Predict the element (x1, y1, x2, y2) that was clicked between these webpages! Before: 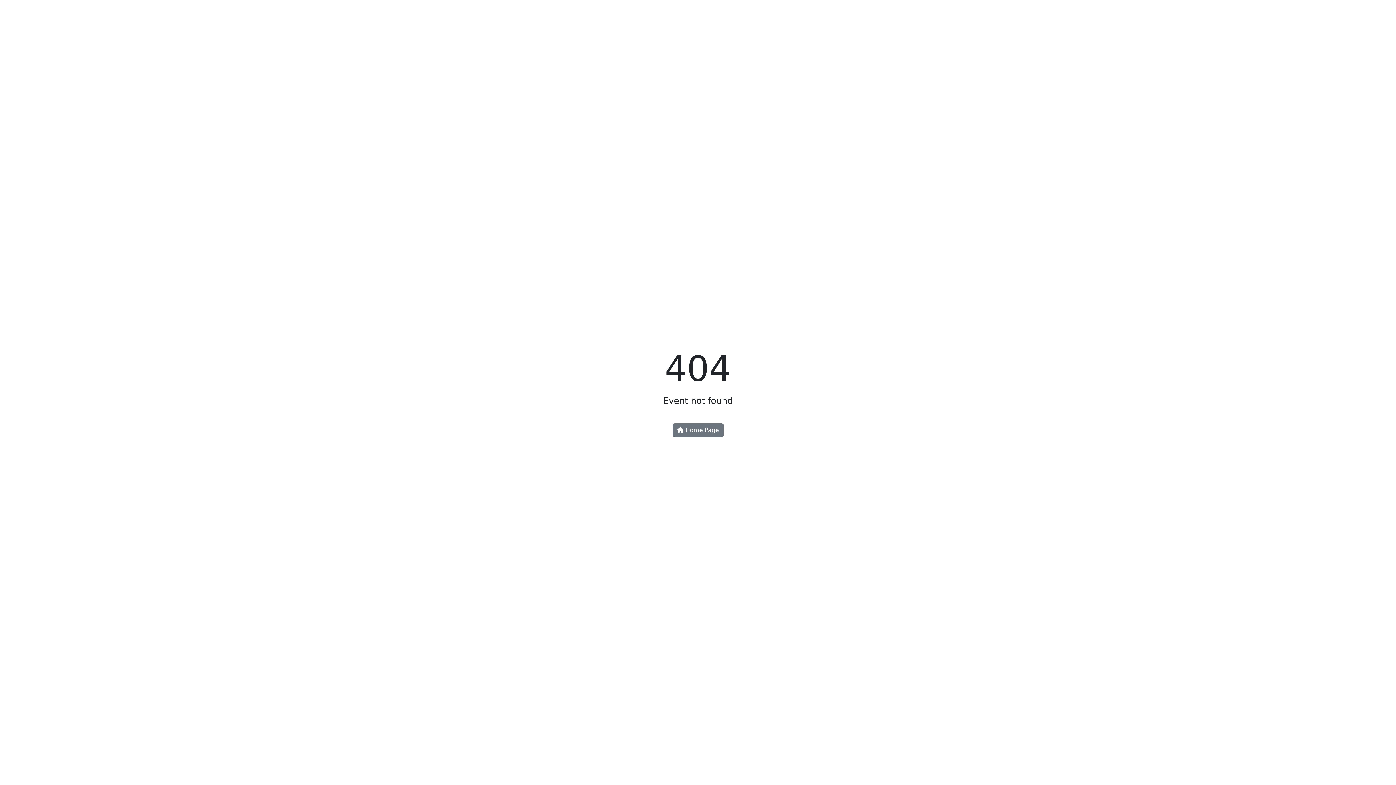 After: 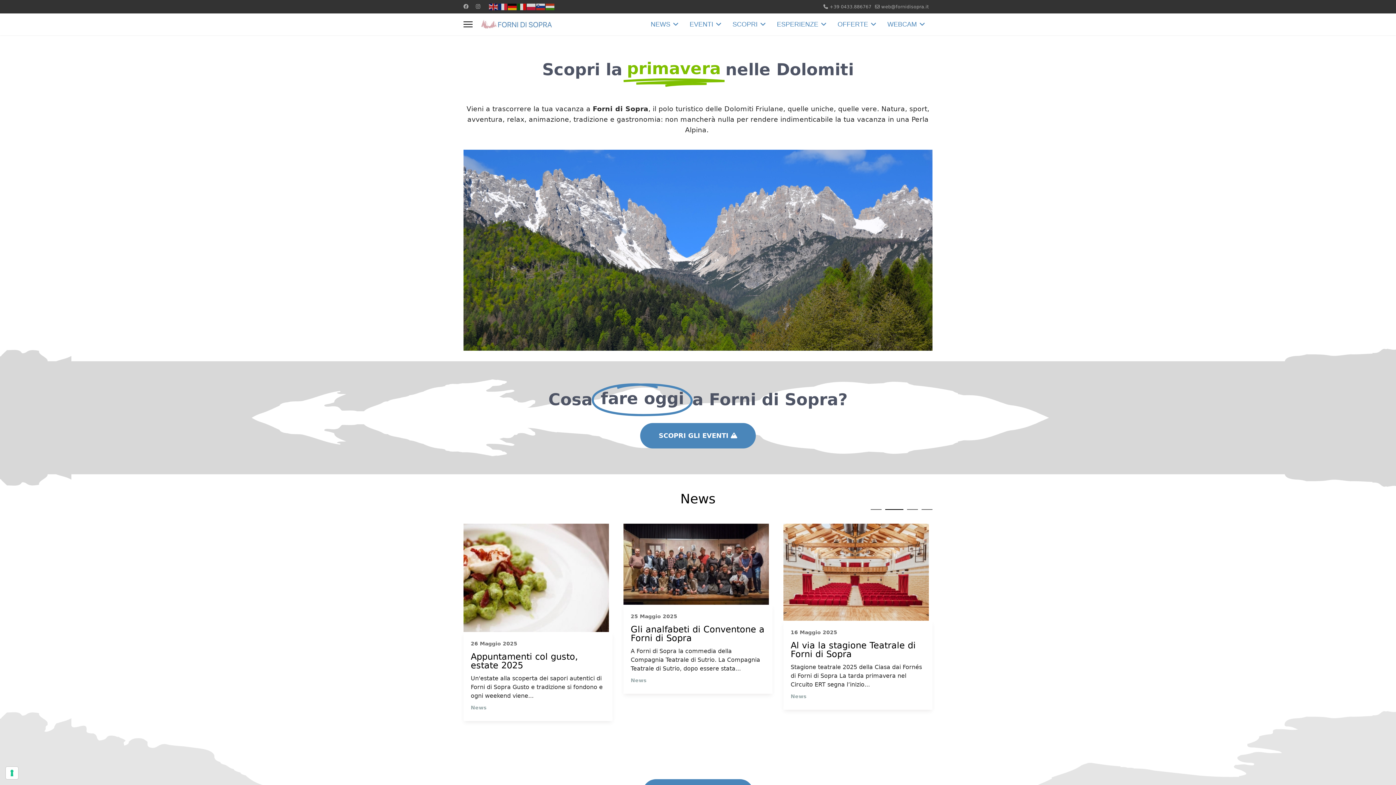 Action: label:  Home Page bbox: (672, 423, 723, 437)